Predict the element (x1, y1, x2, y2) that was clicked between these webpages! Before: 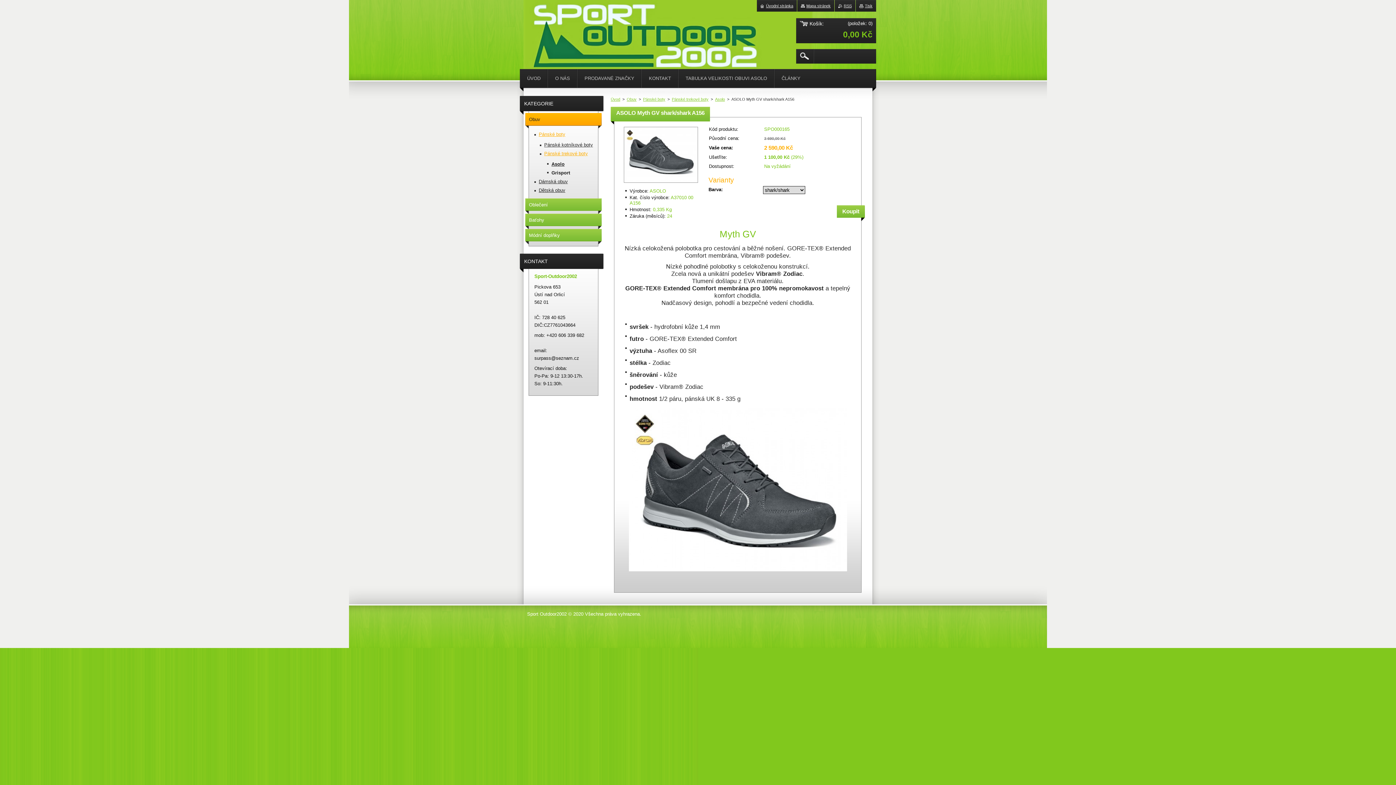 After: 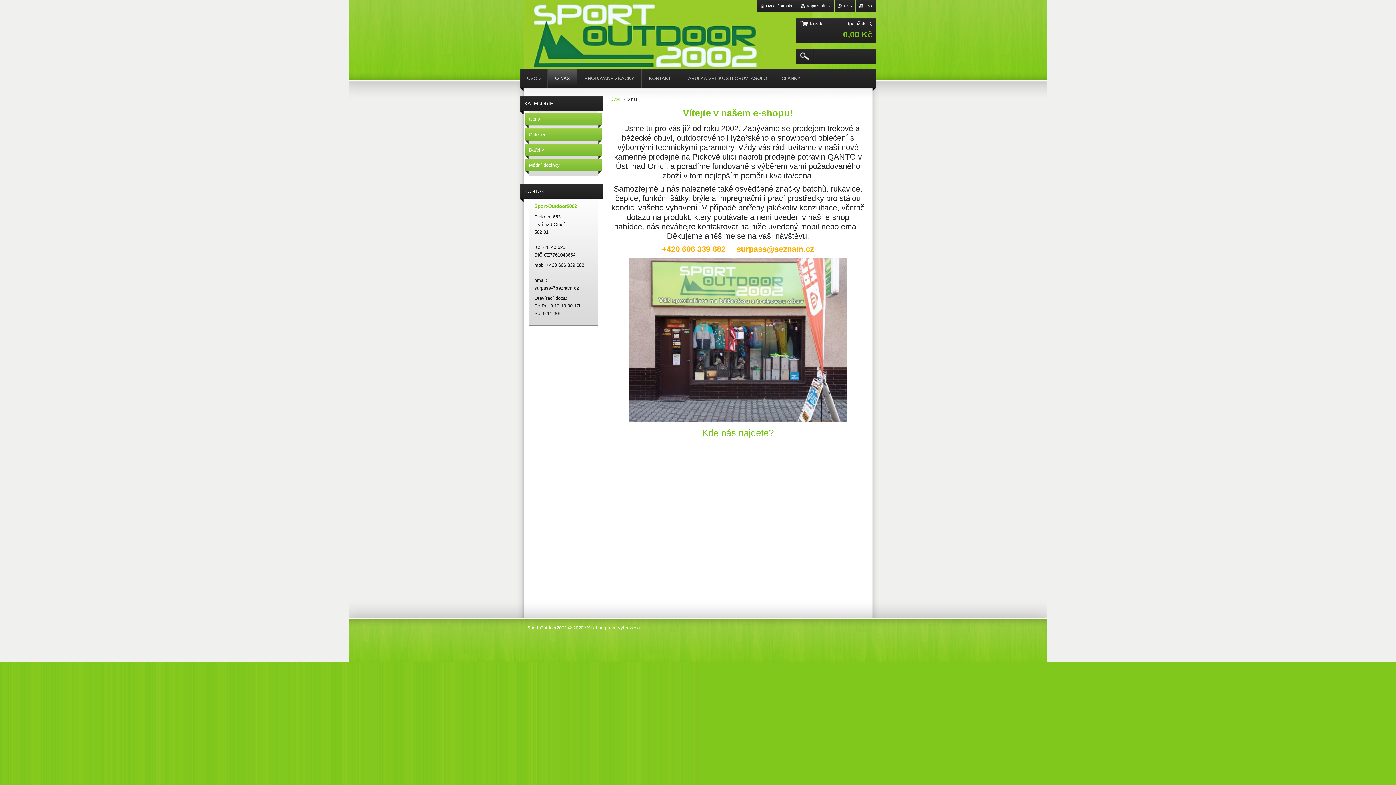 Action: bbox: (548, 69, 577, 88) label: O NÁS